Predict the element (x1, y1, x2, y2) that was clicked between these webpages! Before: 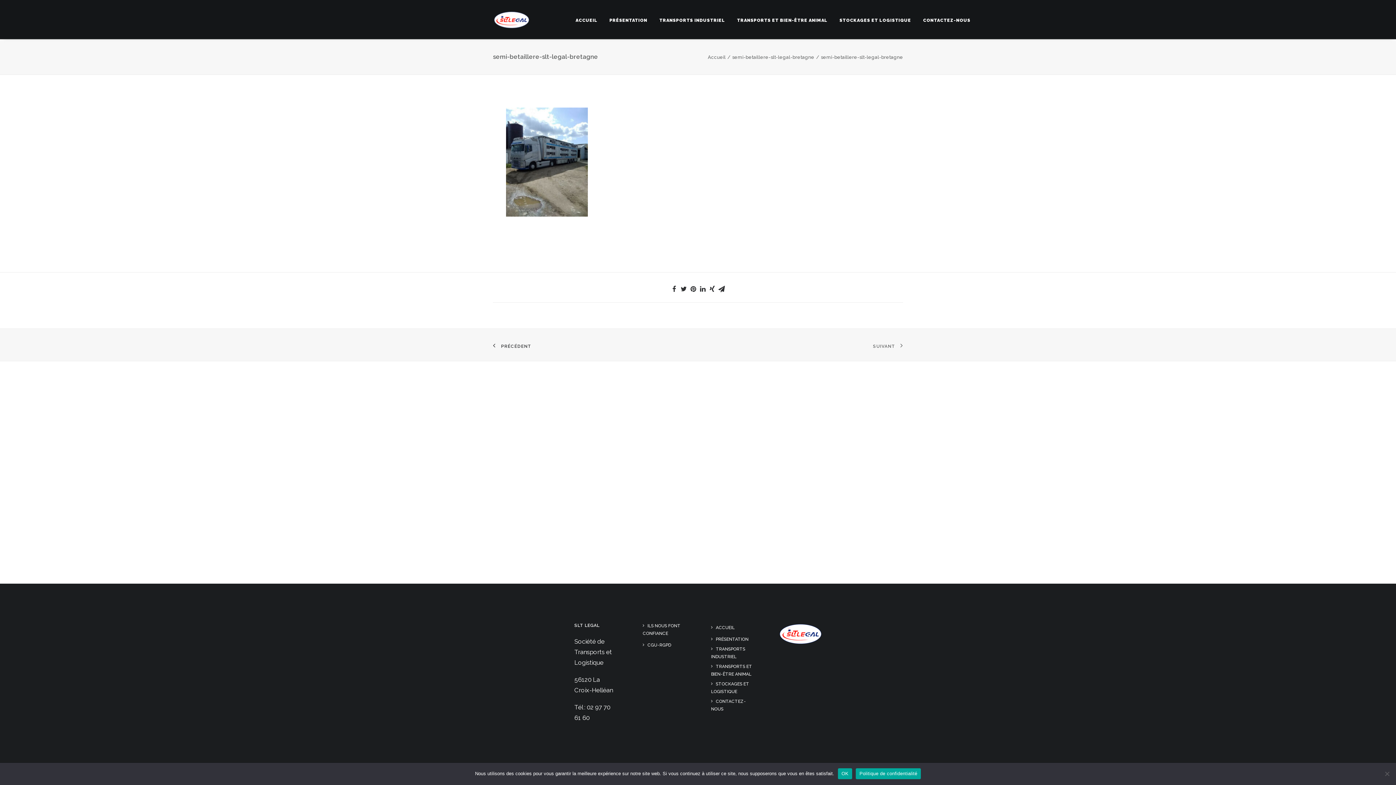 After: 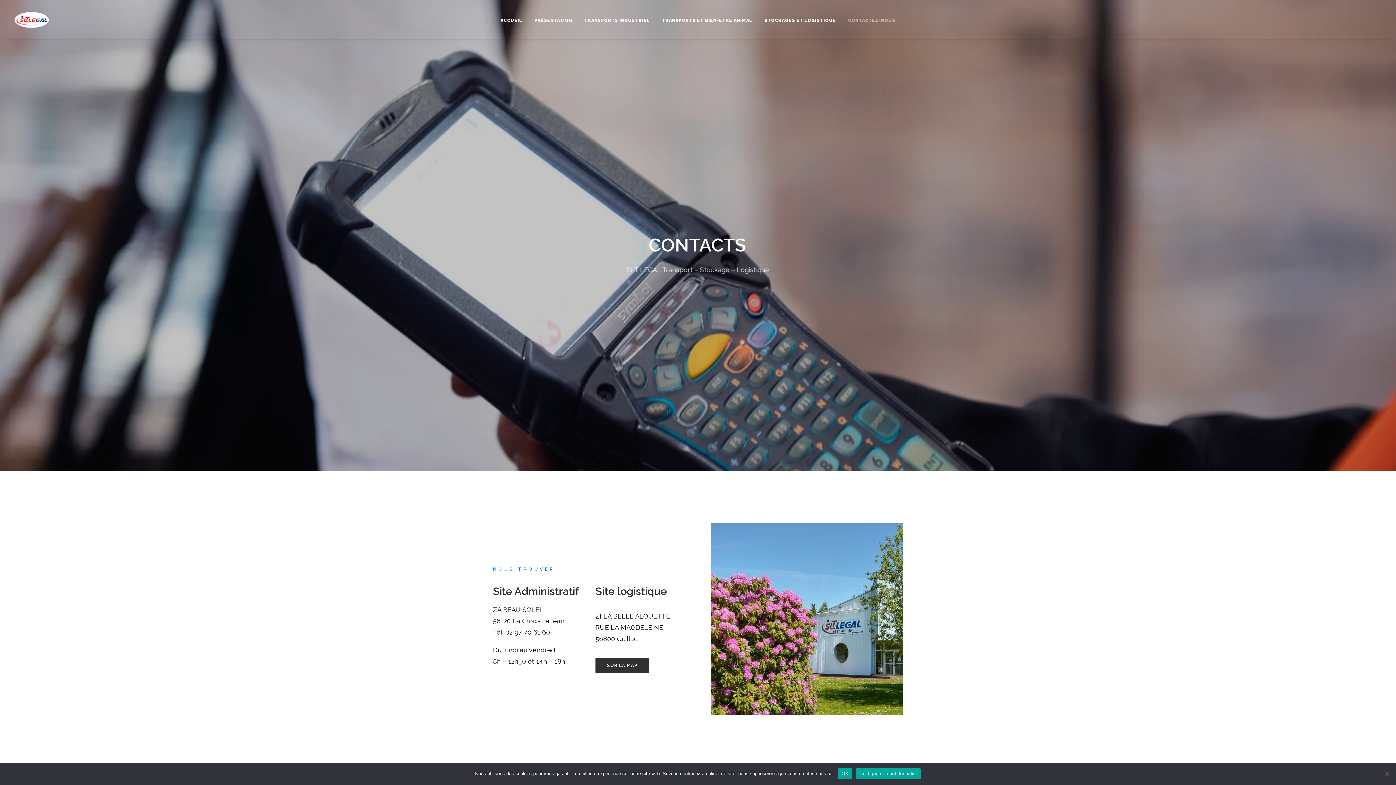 Action: label: CONTACTEZ-NOUS bbox: (918, 0, 975, 38)